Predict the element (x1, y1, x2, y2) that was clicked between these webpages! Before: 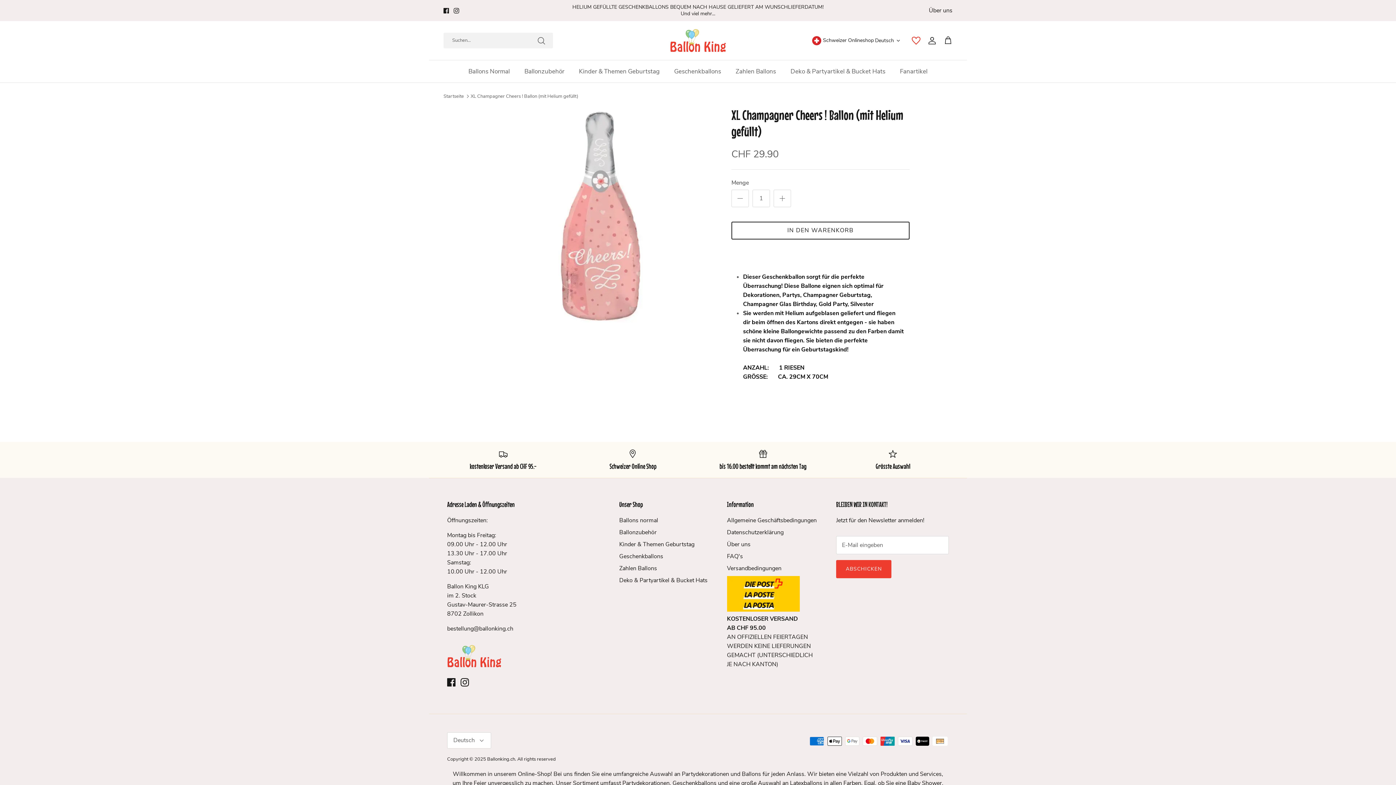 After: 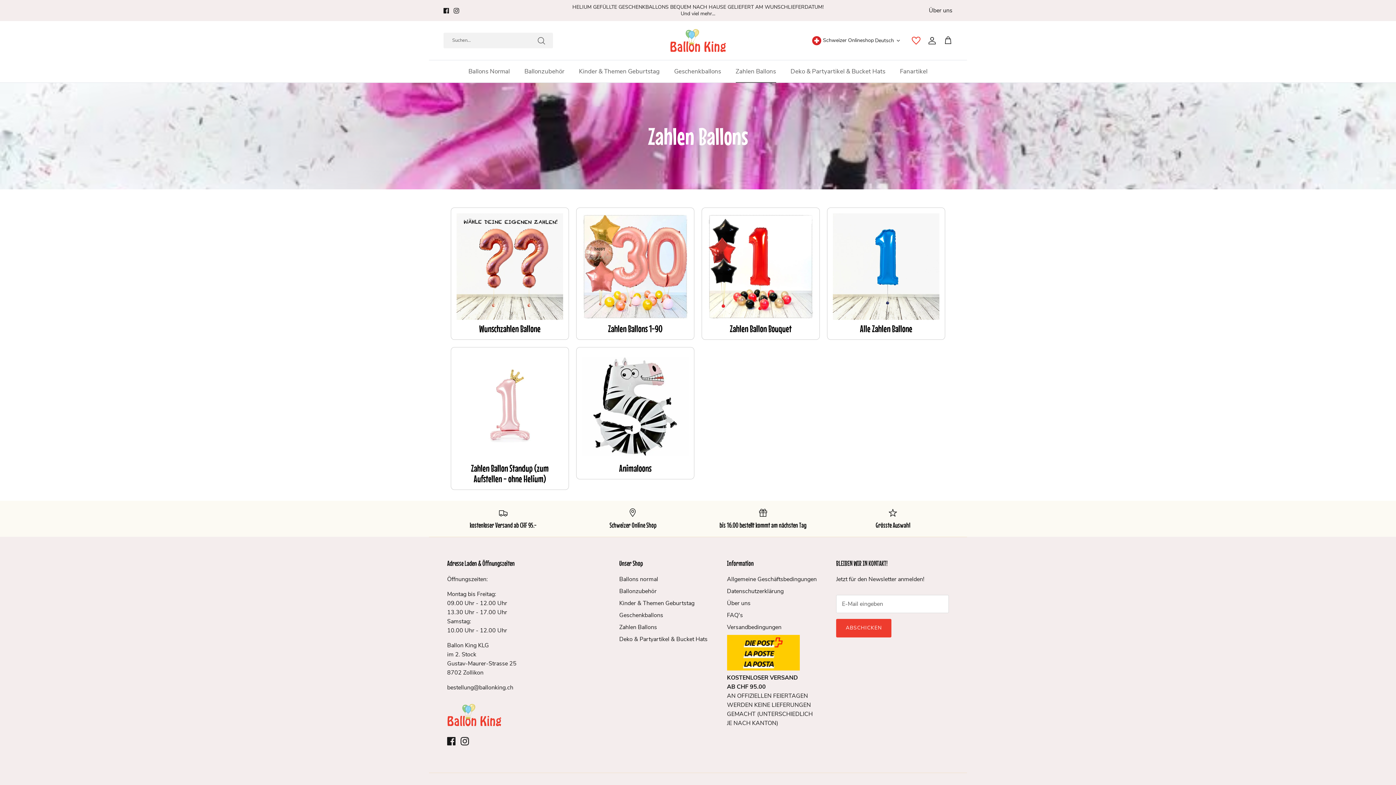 Action: label: Zahlen Ballons bbox: (729, 60, 782, 82)